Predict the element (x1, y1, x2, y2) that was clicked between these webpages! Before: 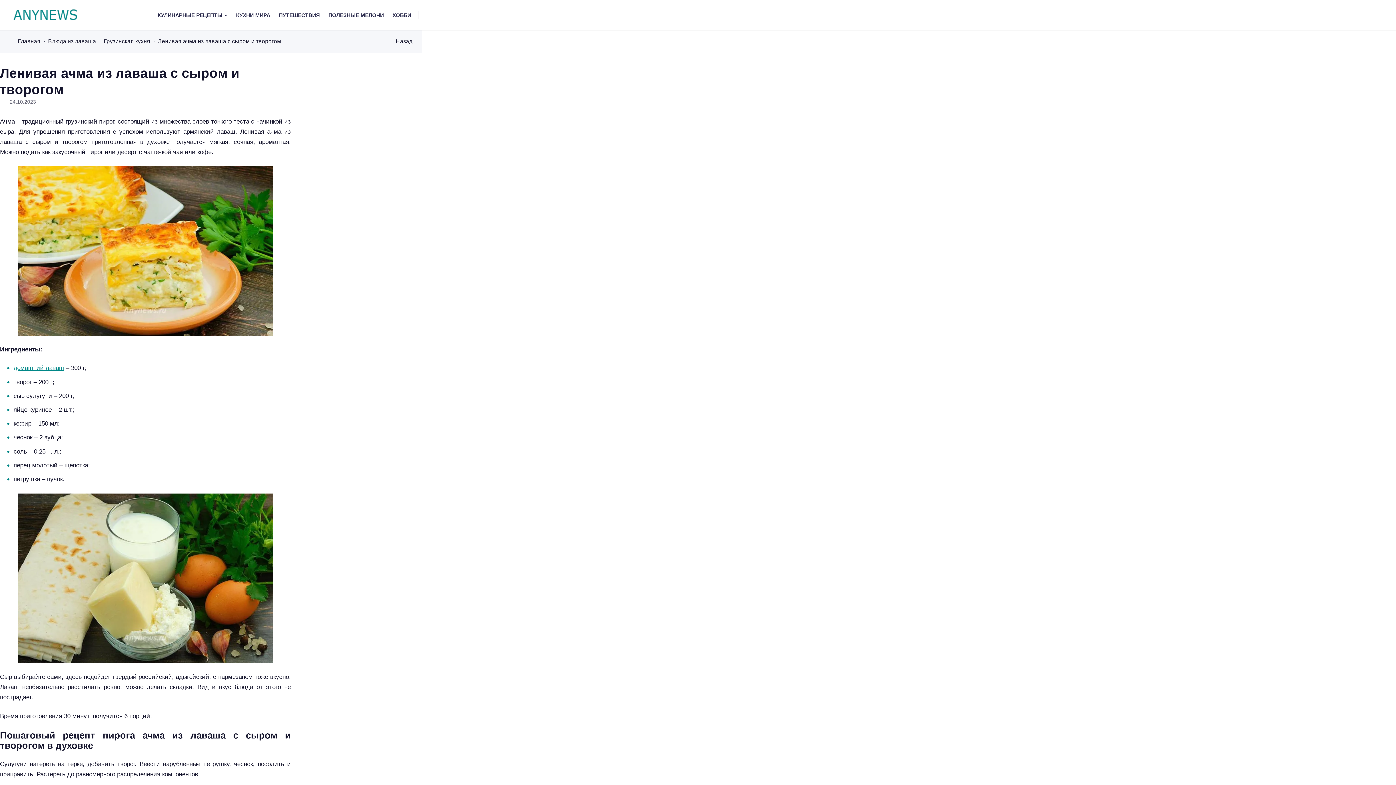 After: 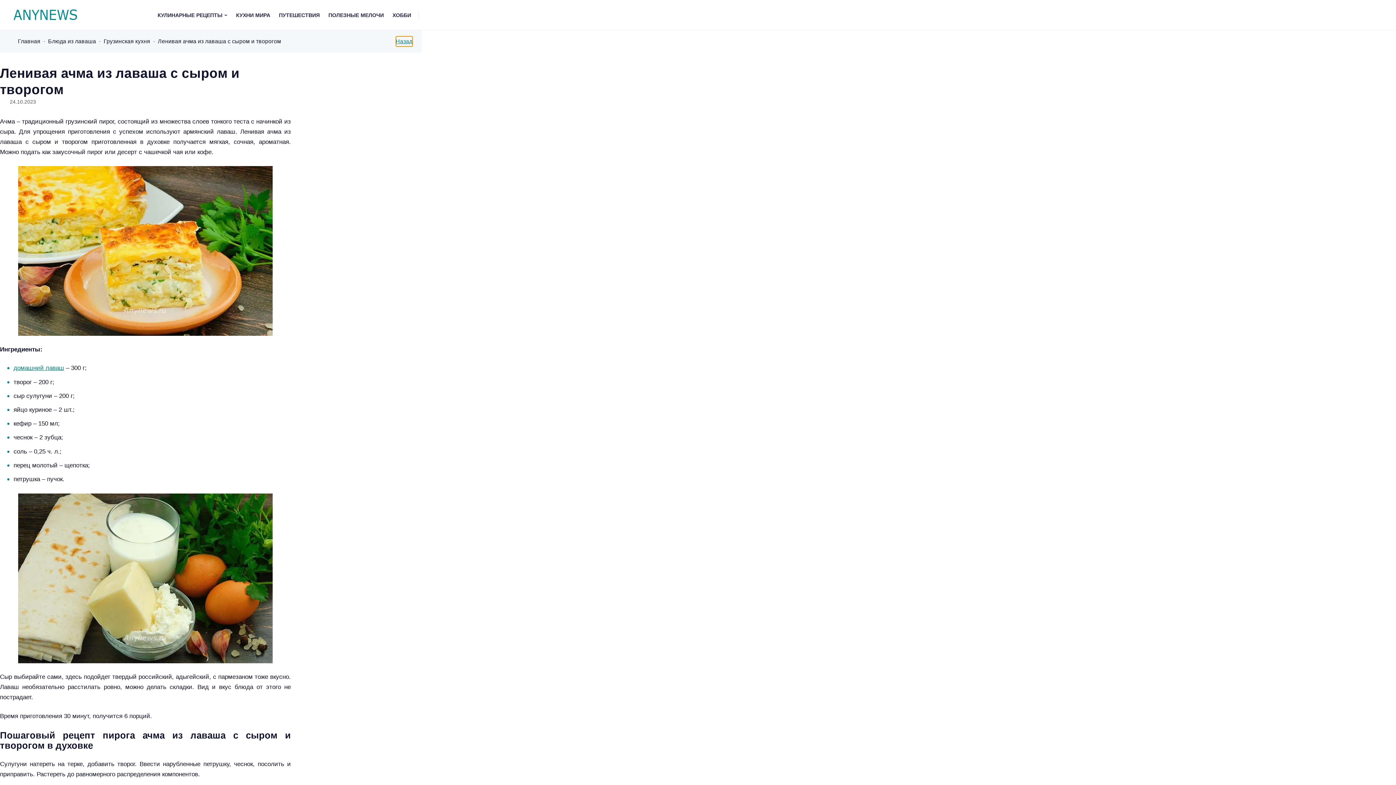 Action: bbox: (395, 36, 412, 46) label: Назад